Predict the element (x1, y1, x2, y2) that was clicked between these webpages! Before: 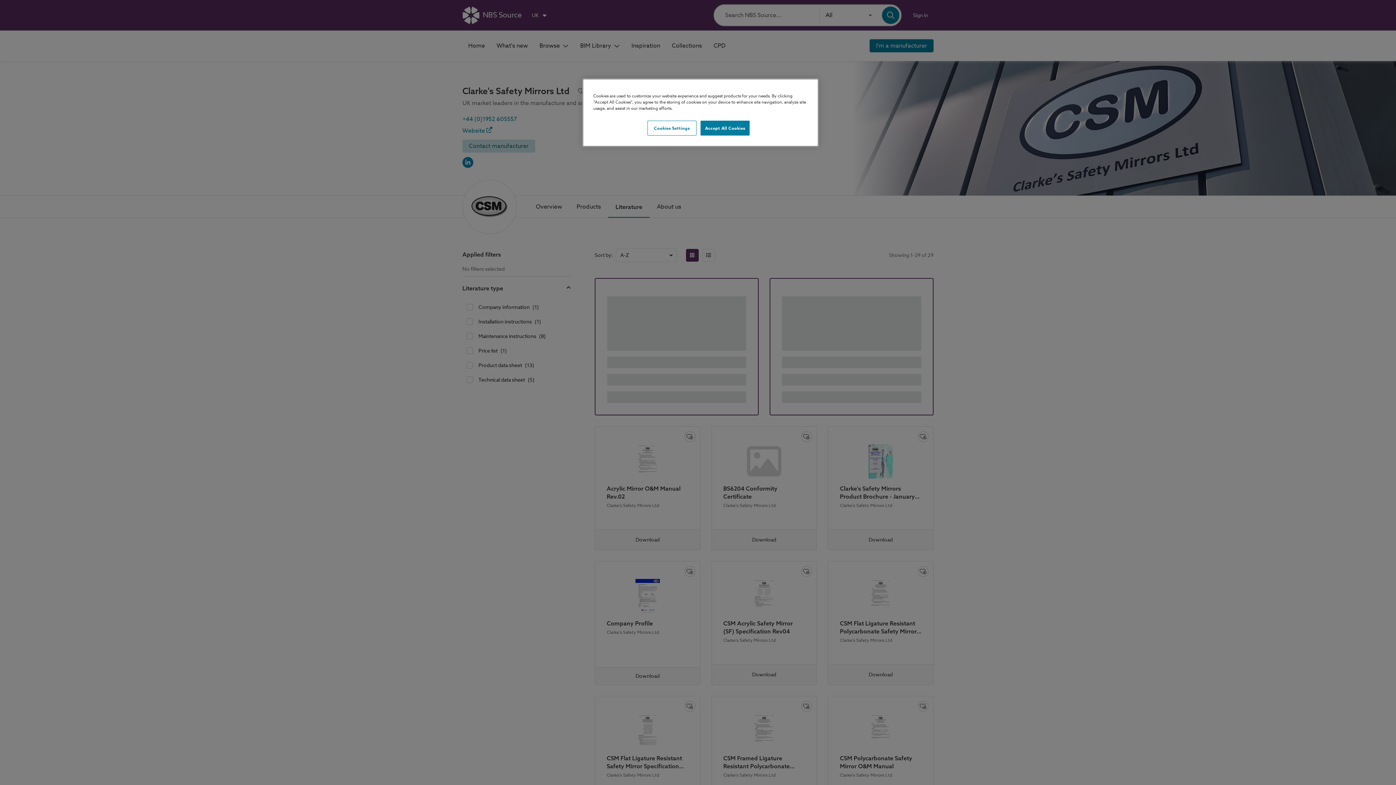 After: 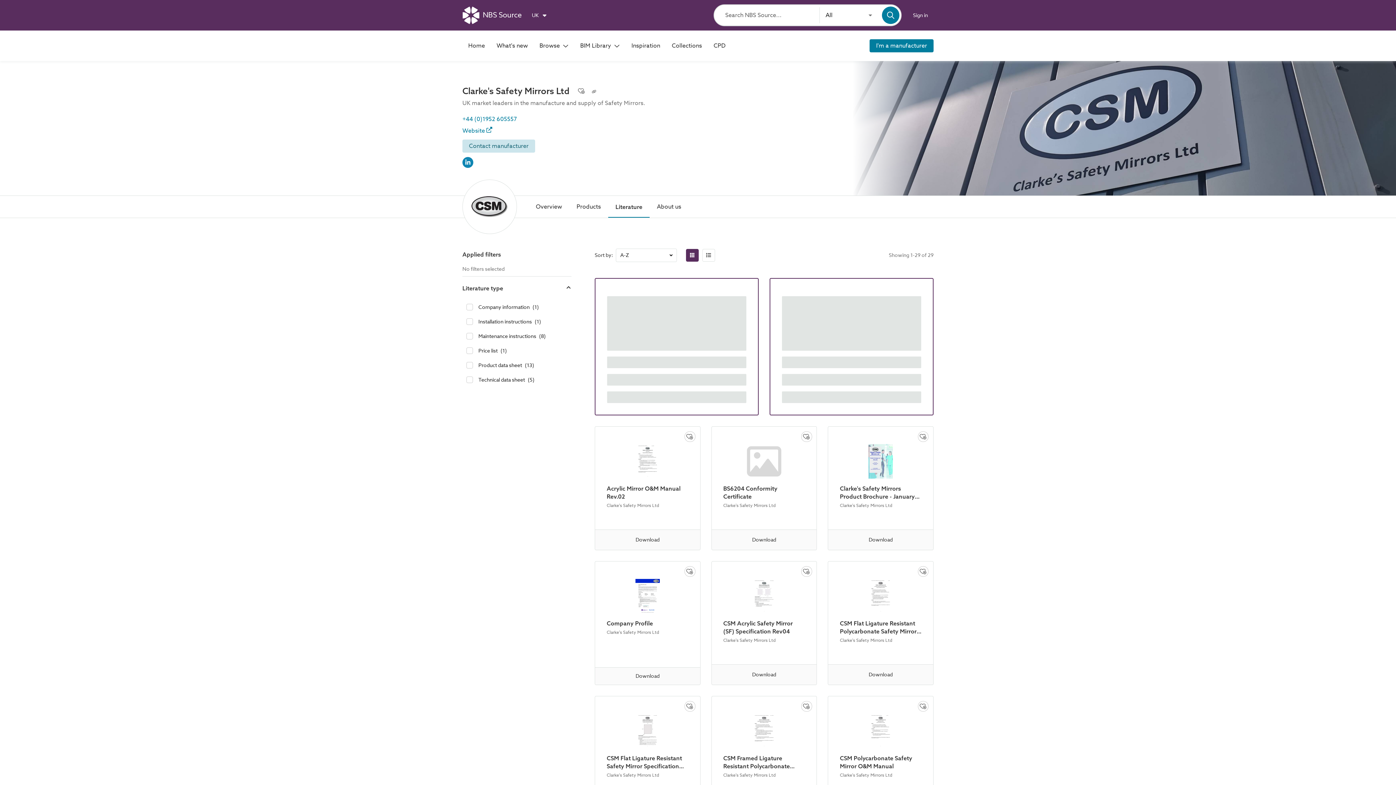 Action: bbox: (700, 120, 749, 135) label: Accept All Cookies